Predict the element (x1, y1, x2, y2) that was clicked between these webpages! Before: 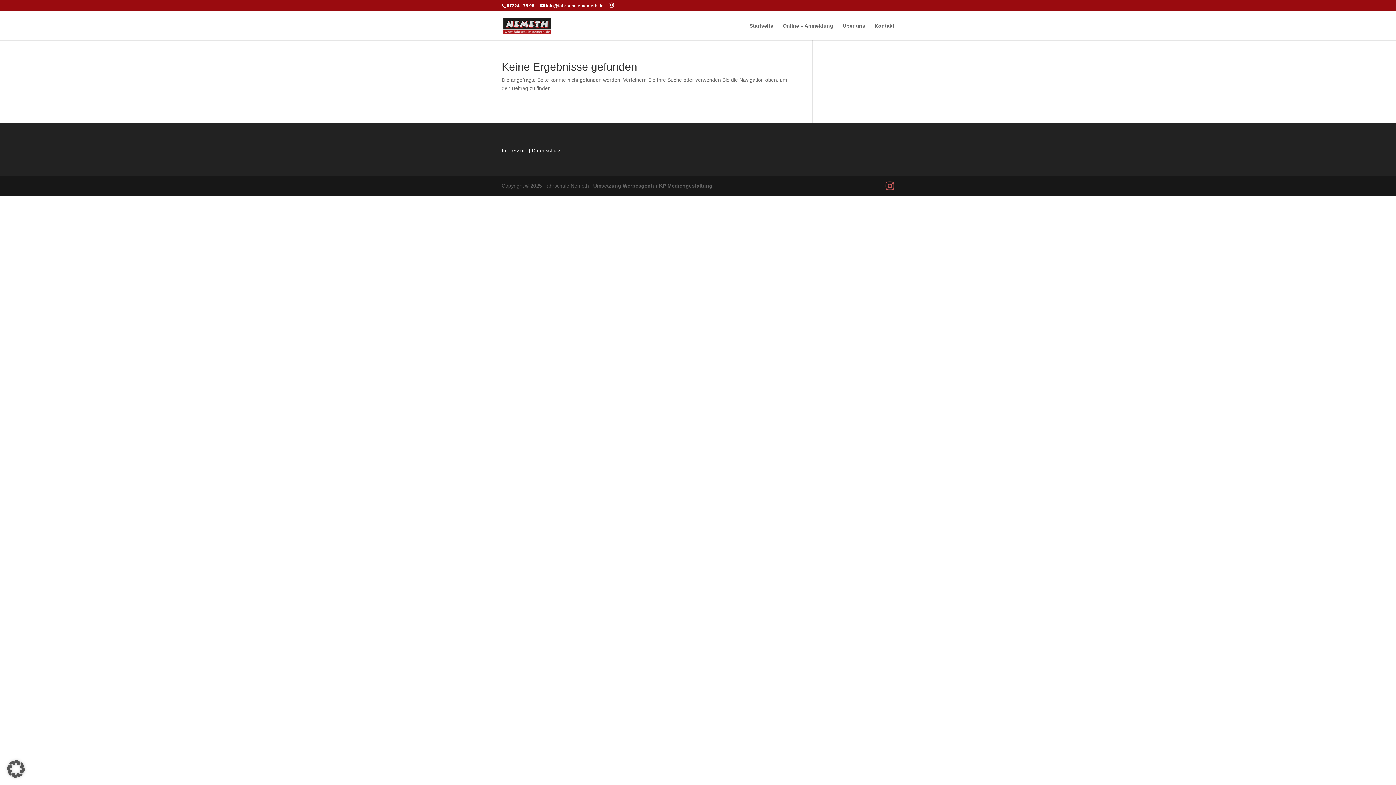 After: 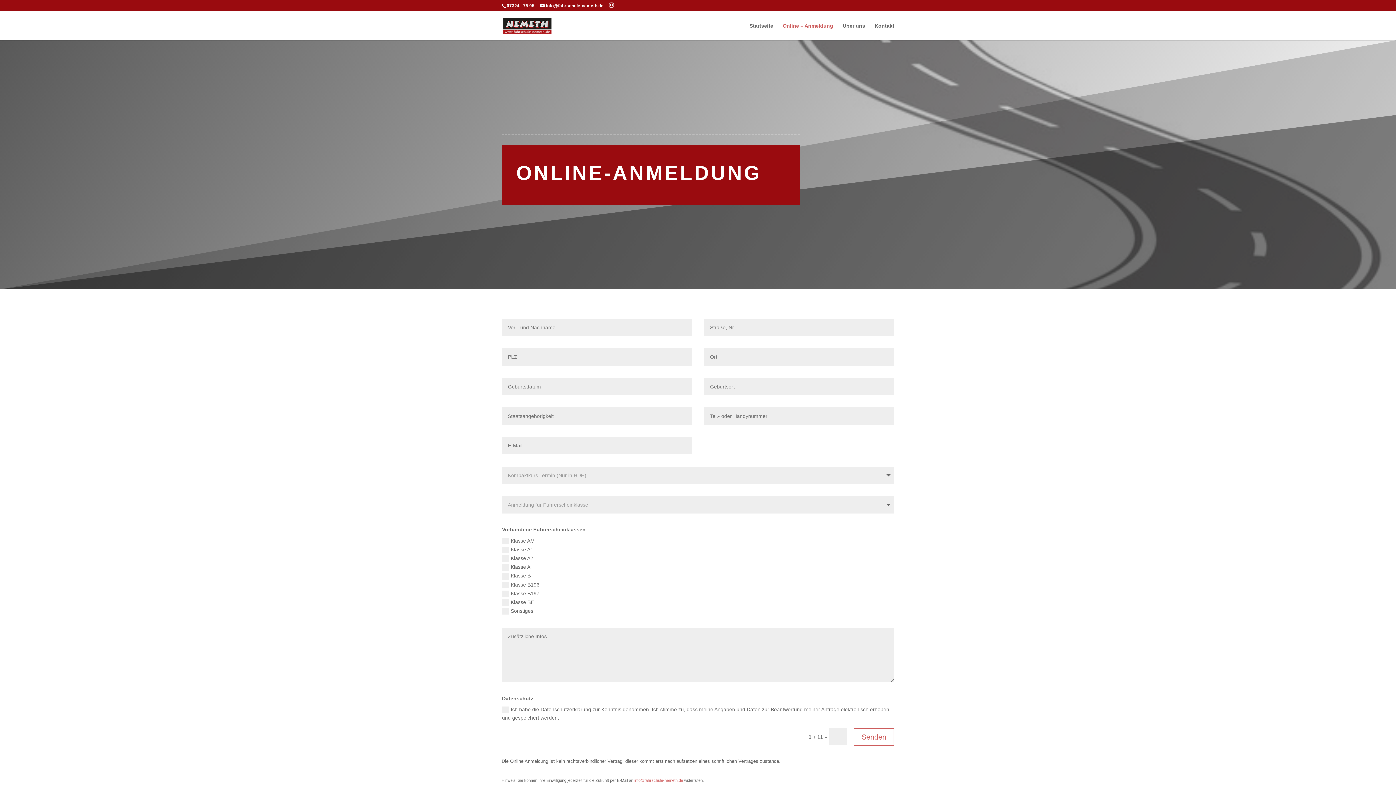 Action: bbox: (782, 23, 833, 40) label: Online – Anmeldung